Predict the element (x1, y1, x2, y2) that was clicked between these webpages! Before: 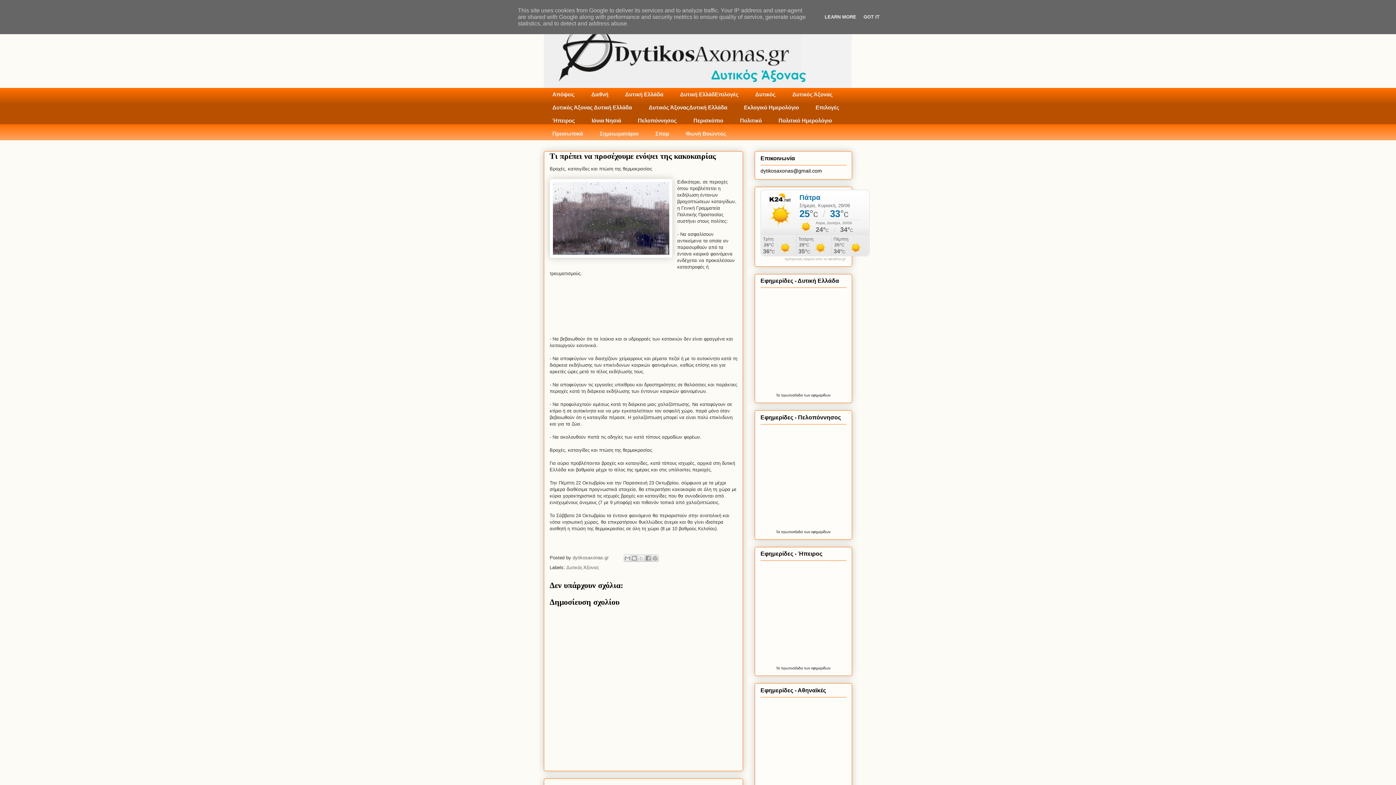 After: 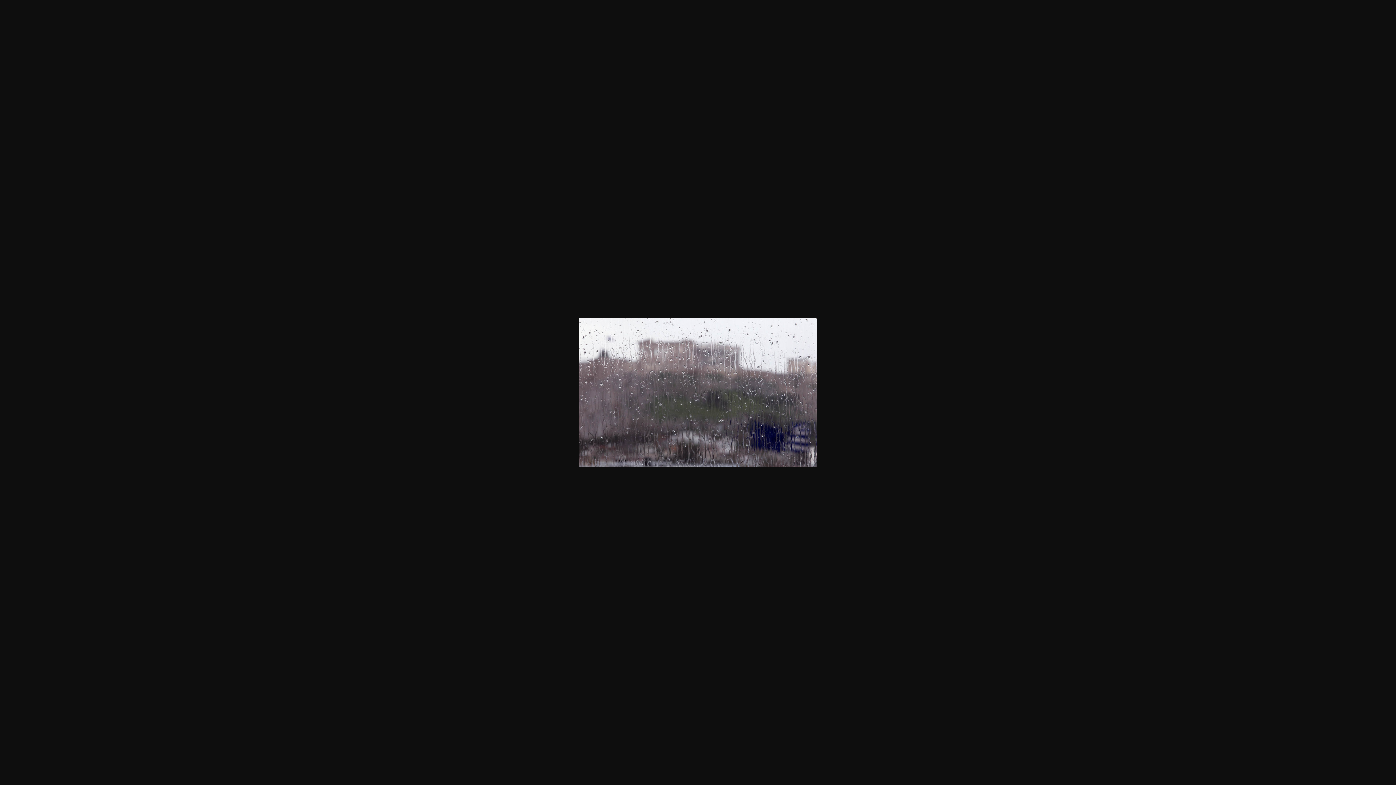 Action: bbox: (549, 178, 672, 260)